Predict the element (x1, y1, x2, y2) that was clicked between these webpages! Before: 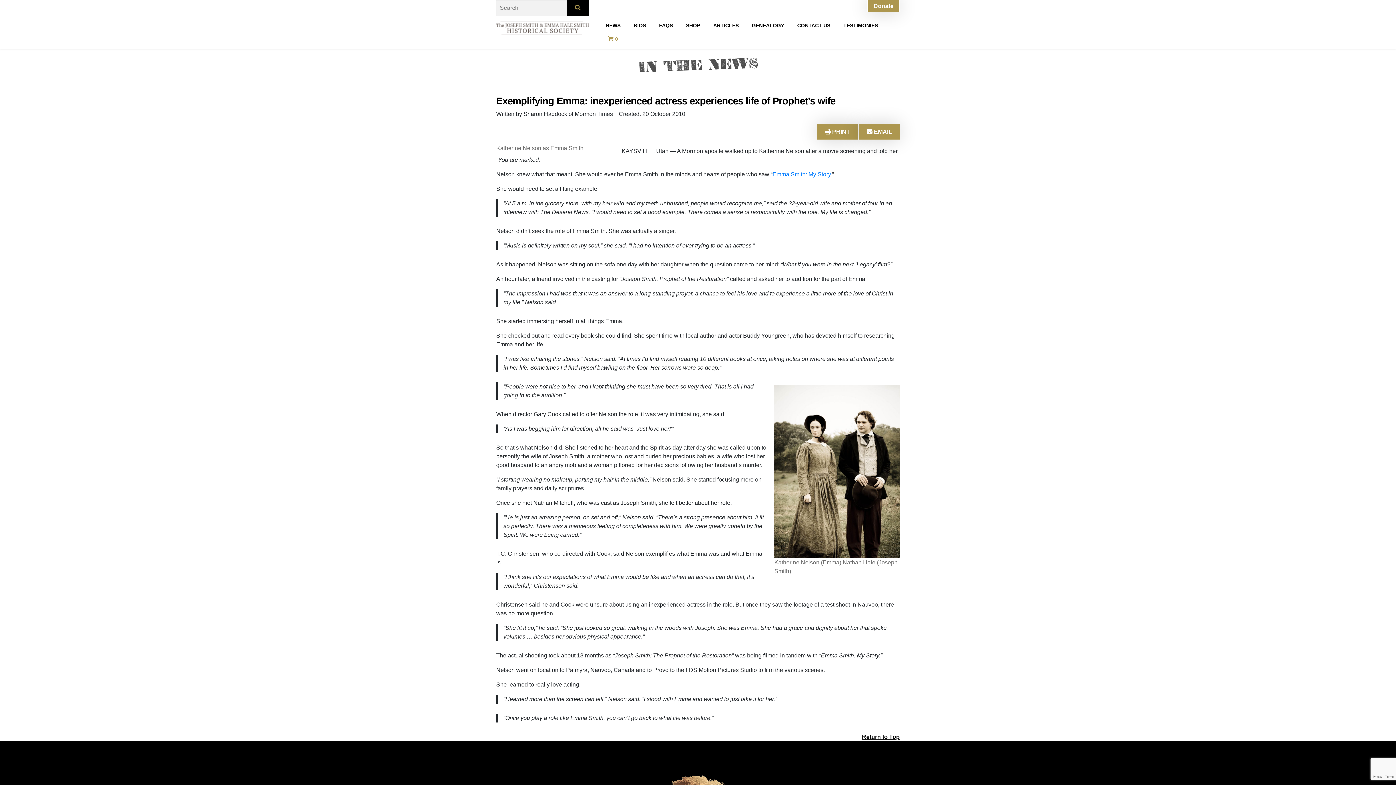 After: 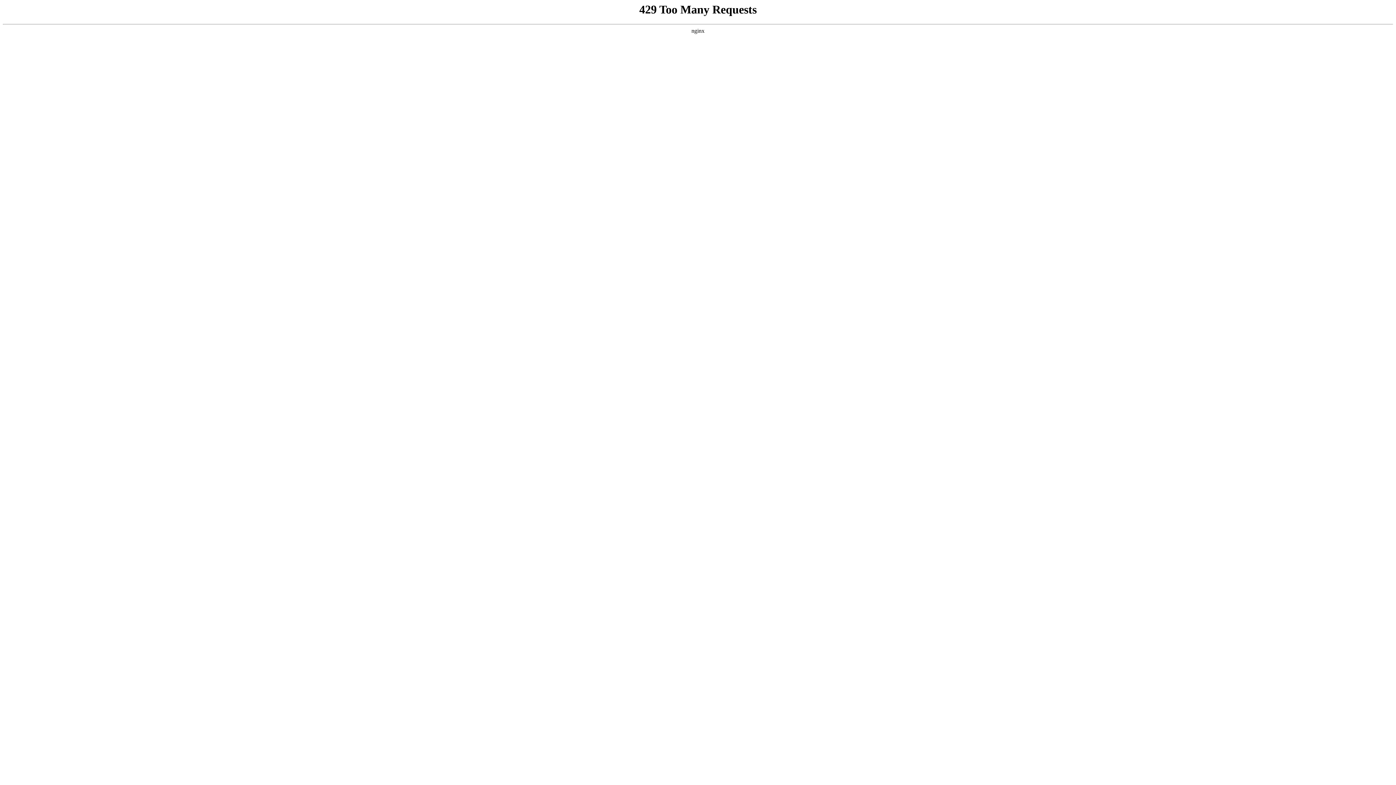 Action: bbox: (630, 18, 649, 32) label: BIOS